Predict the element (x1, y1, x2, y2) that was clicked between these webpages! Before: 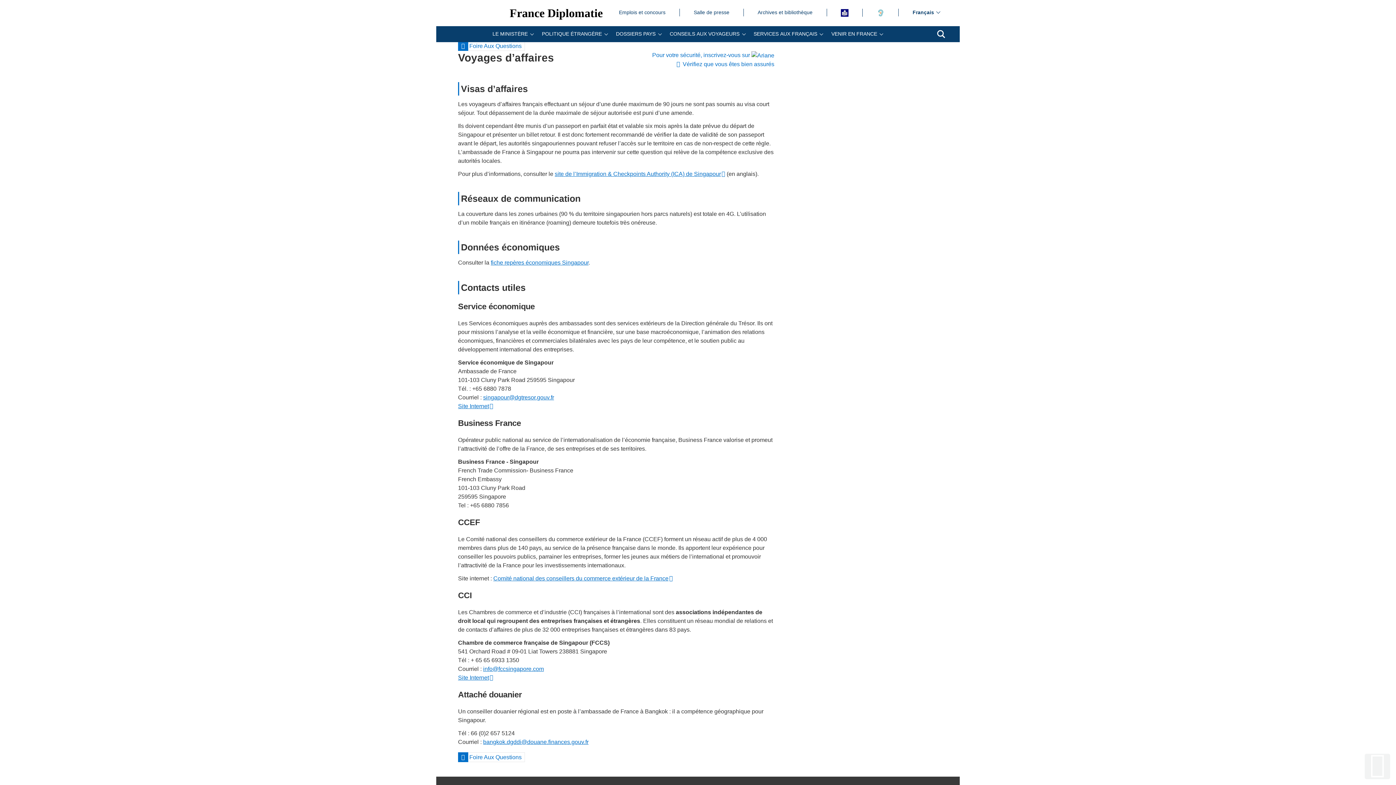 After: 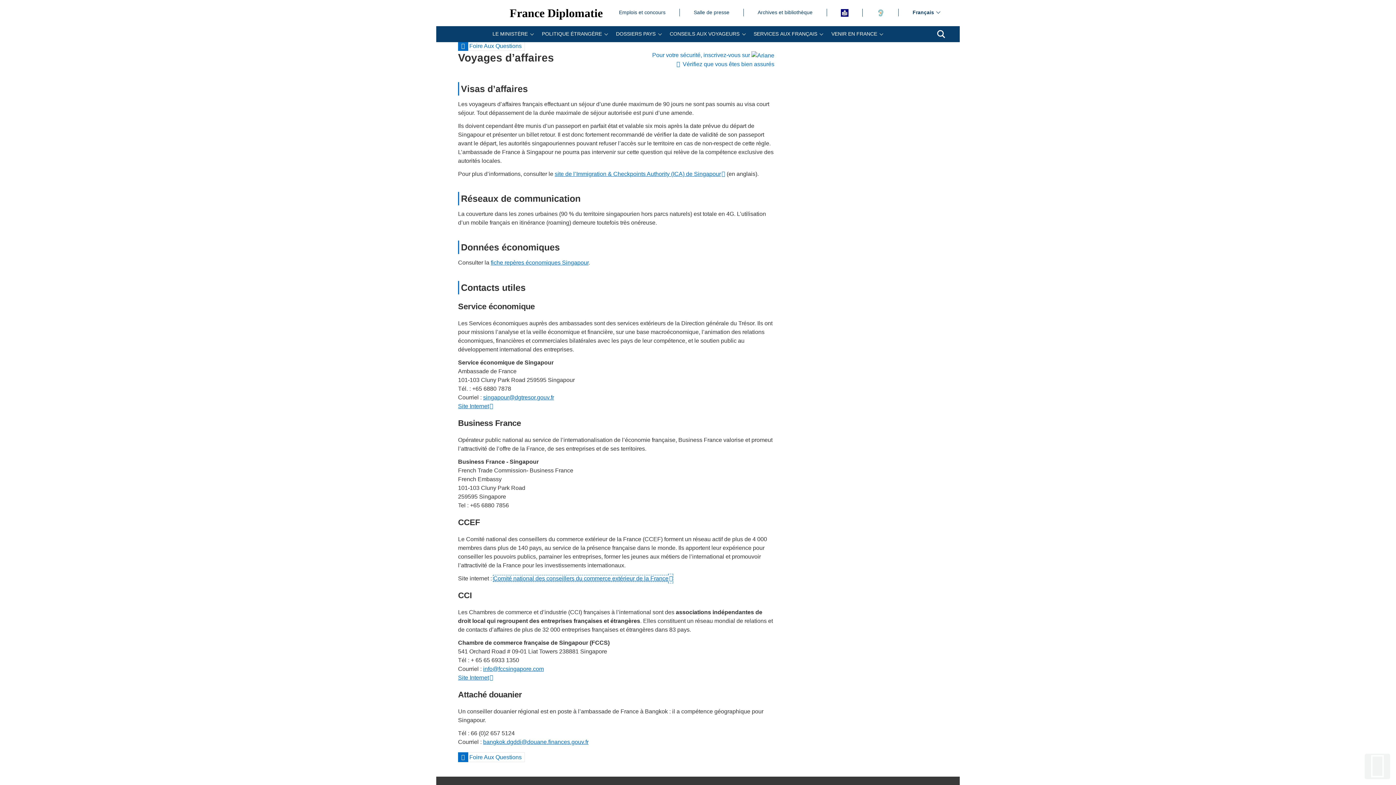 Action: bbox: (493, 575, 673, 581) label: Comité national des conseillers du commerce extérieur de la France